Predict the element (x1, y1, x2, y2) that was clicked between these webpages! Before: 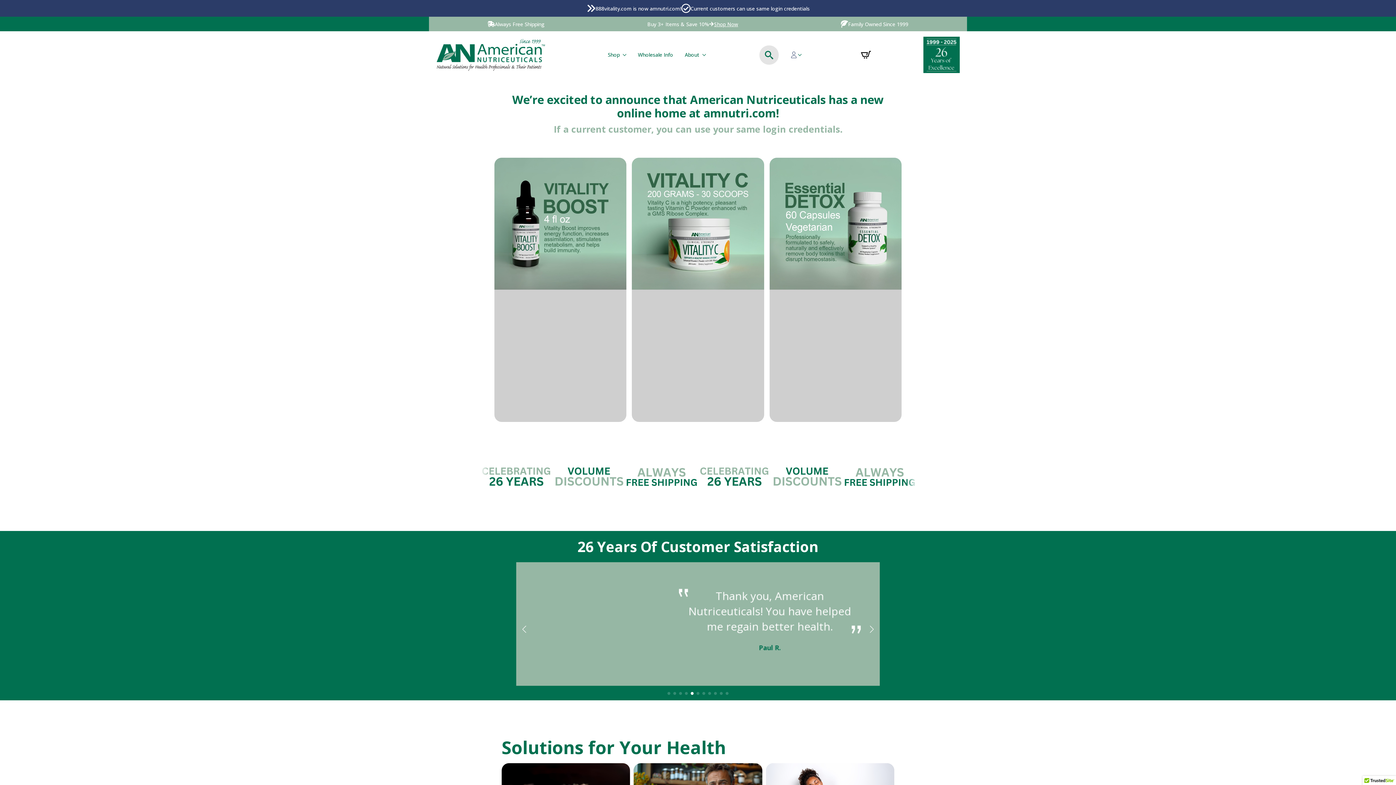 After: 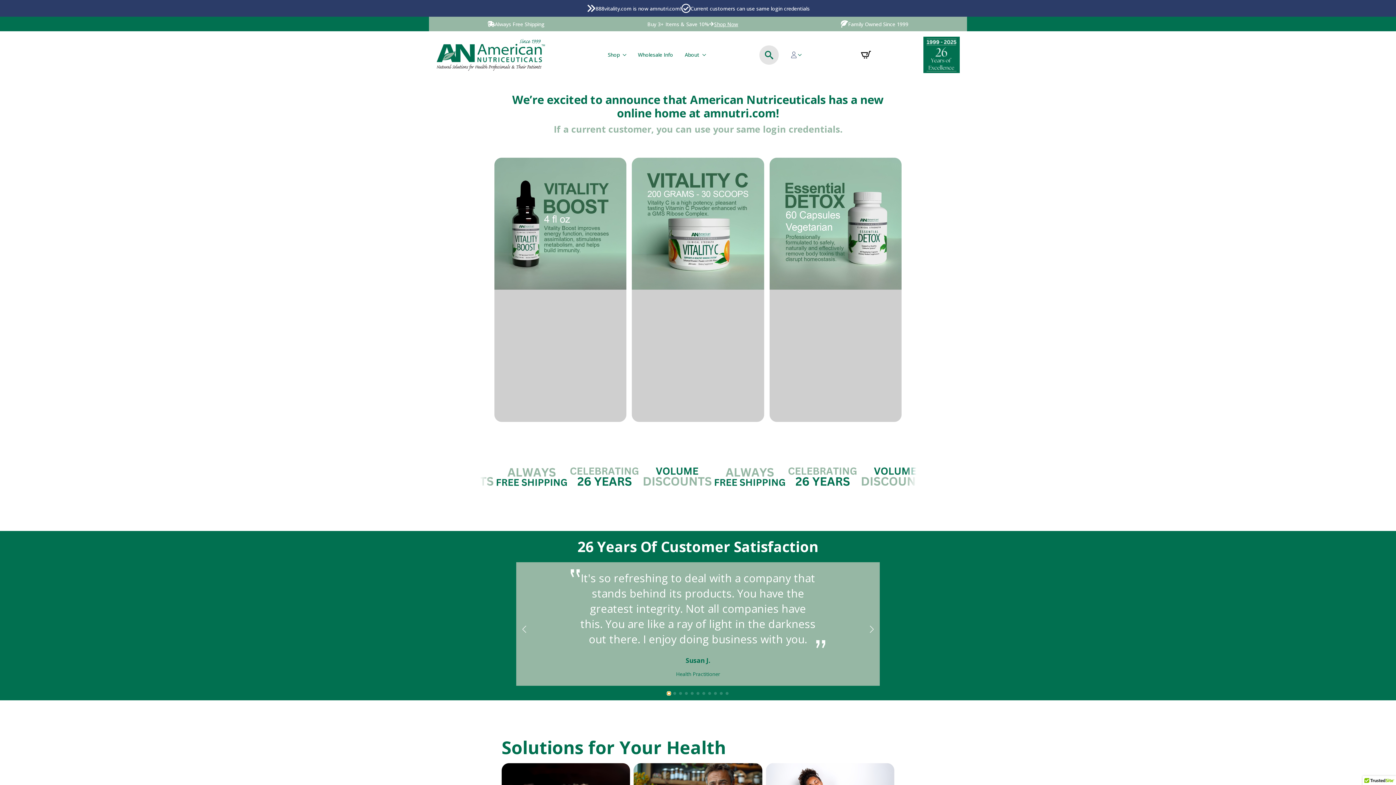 Action: bbox: (667, 692, 670, 695) label: Go to slide 1